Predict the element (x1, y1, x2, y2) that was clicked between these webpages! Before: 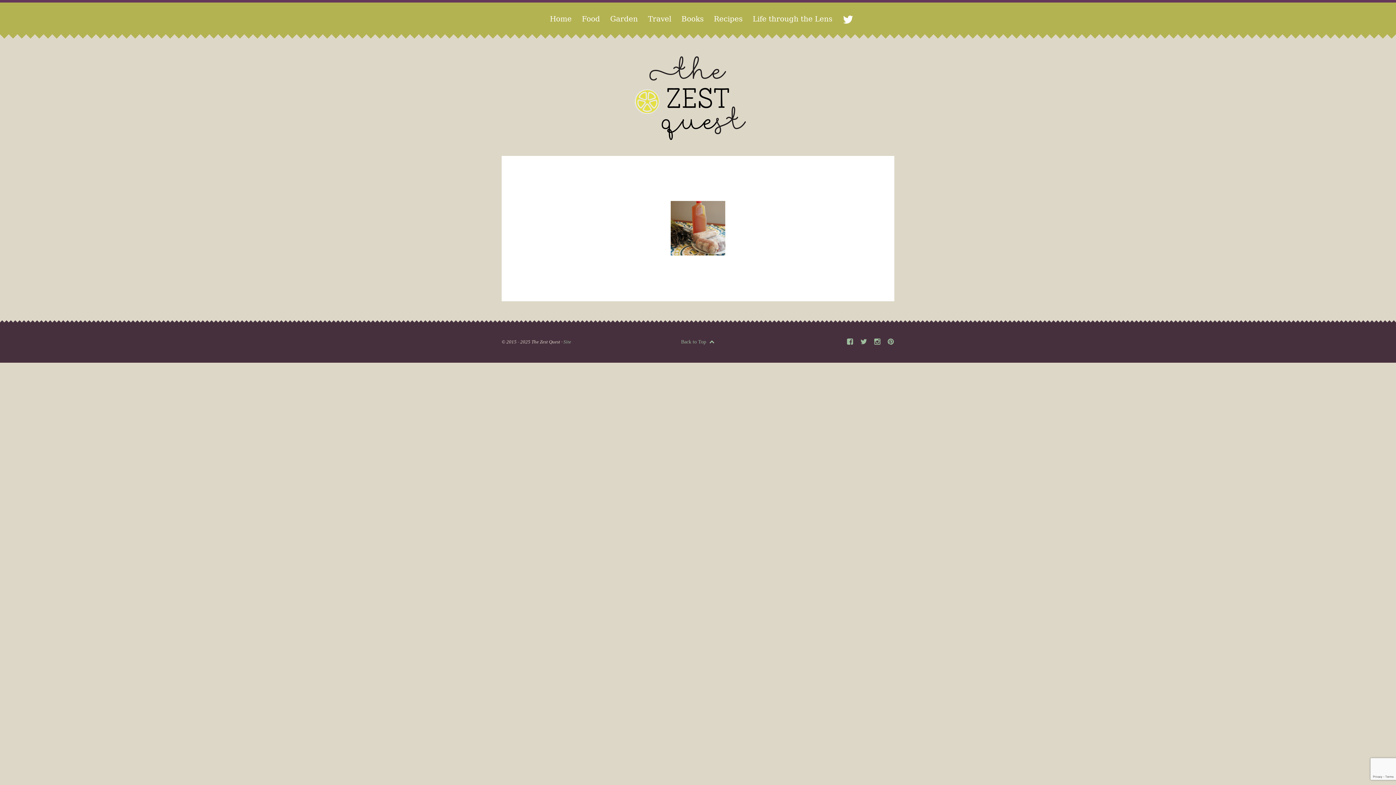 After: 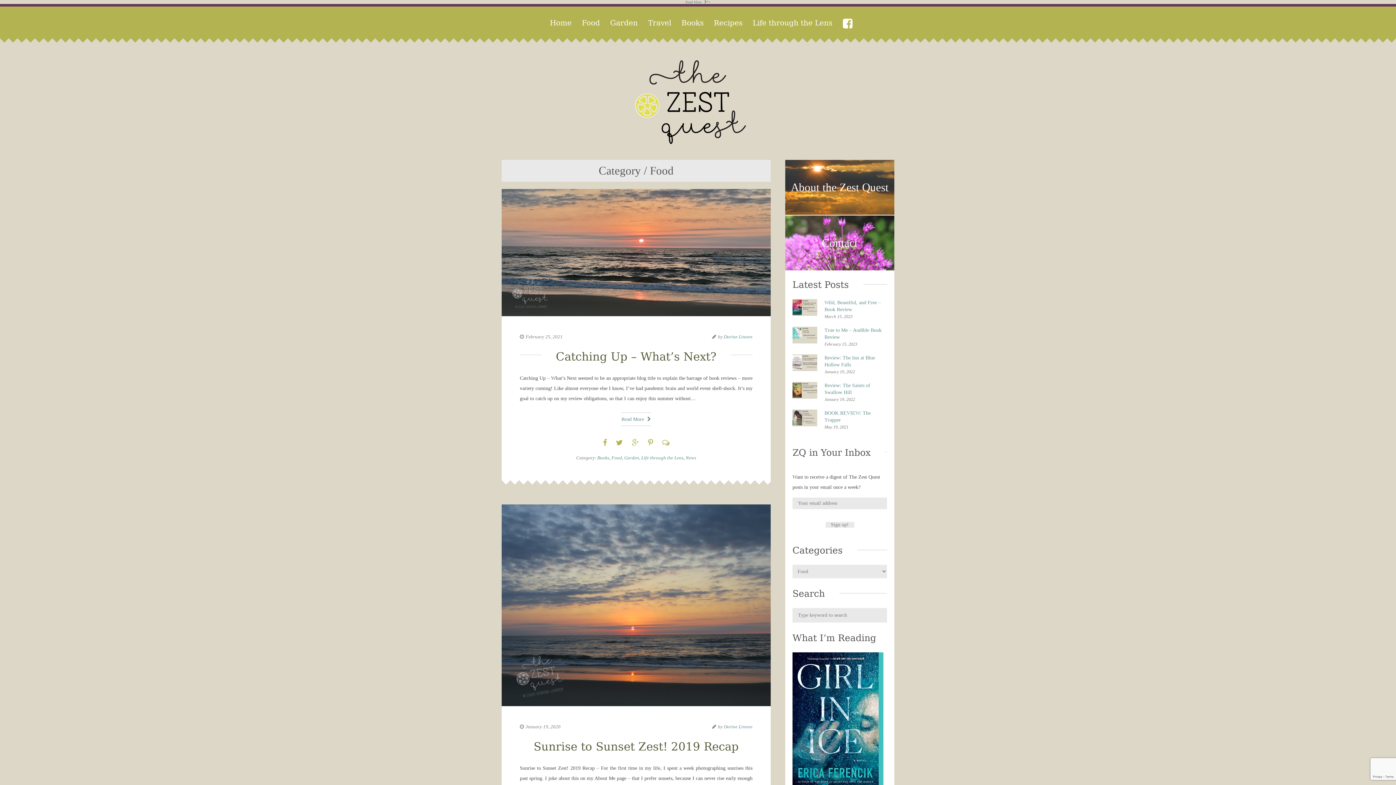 Action: bbox: (582, 11, 600, 26) label: Food